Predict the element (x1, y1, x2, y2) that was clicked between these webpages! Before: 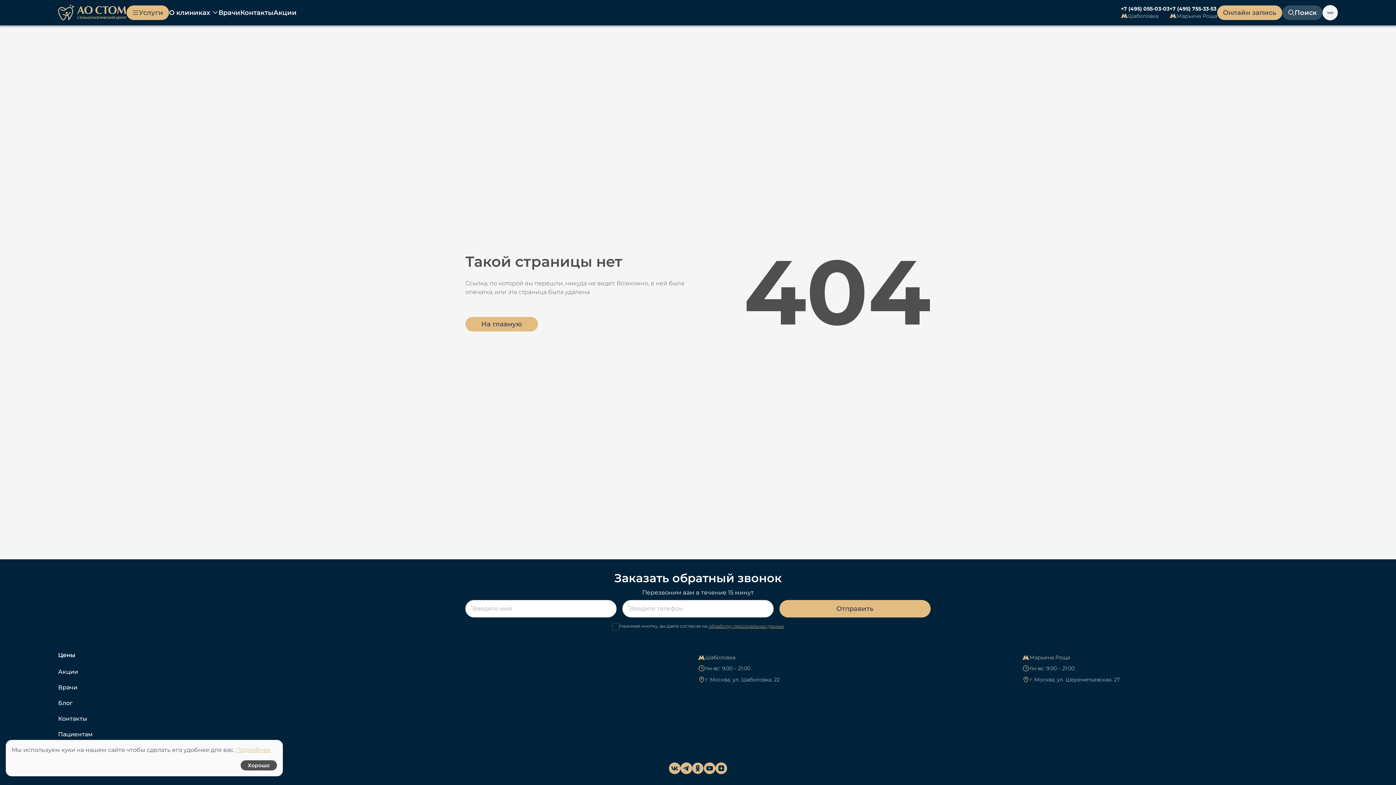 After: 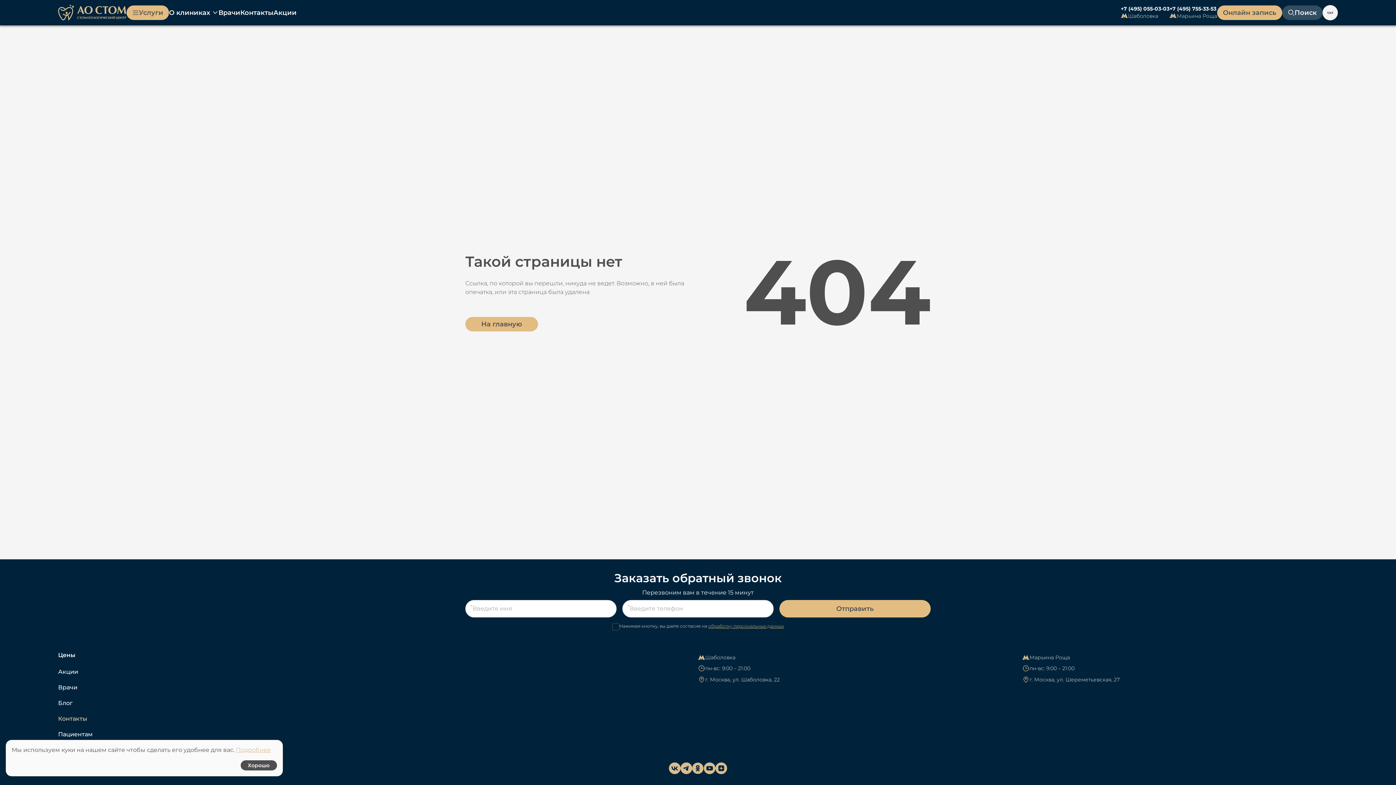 Action: bbox: (58, 715, 689, 722) label: Контакты